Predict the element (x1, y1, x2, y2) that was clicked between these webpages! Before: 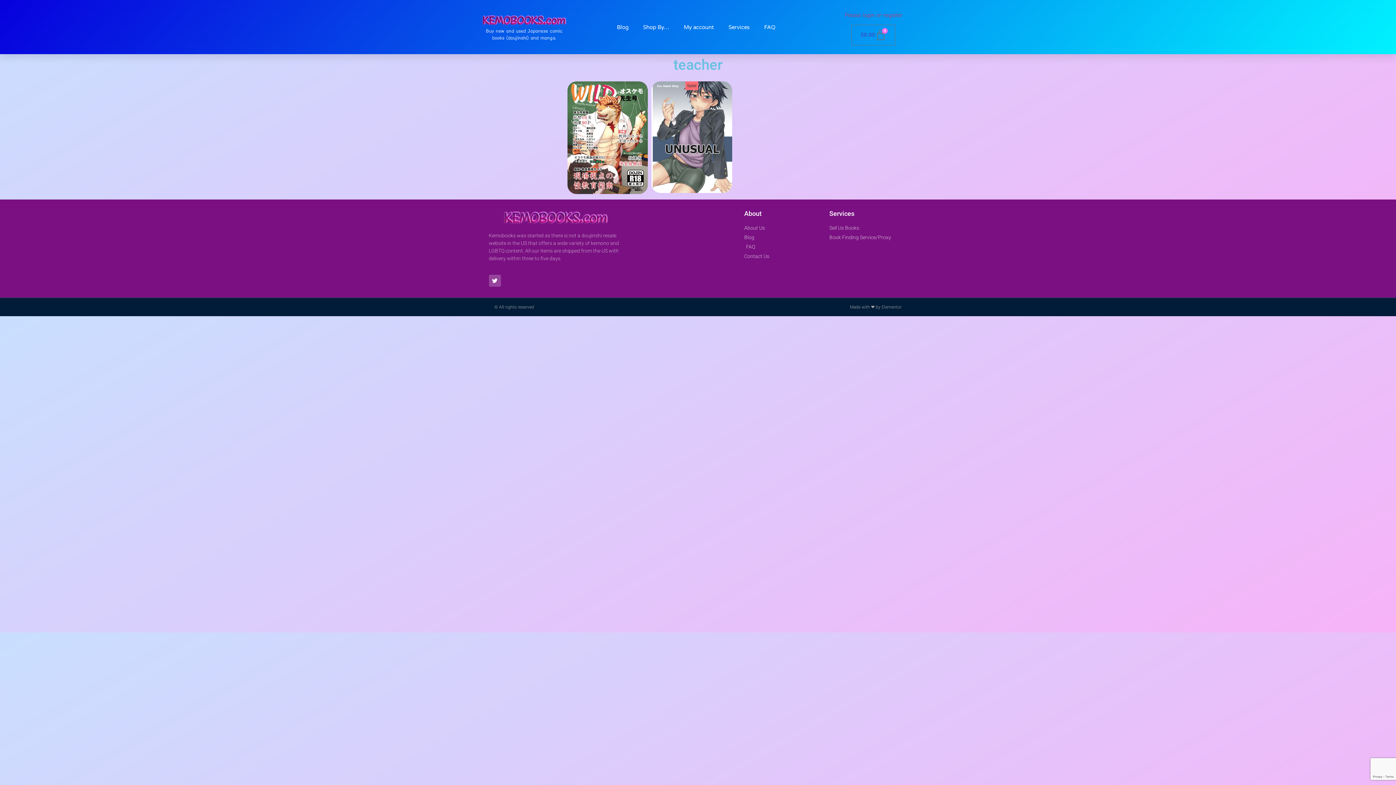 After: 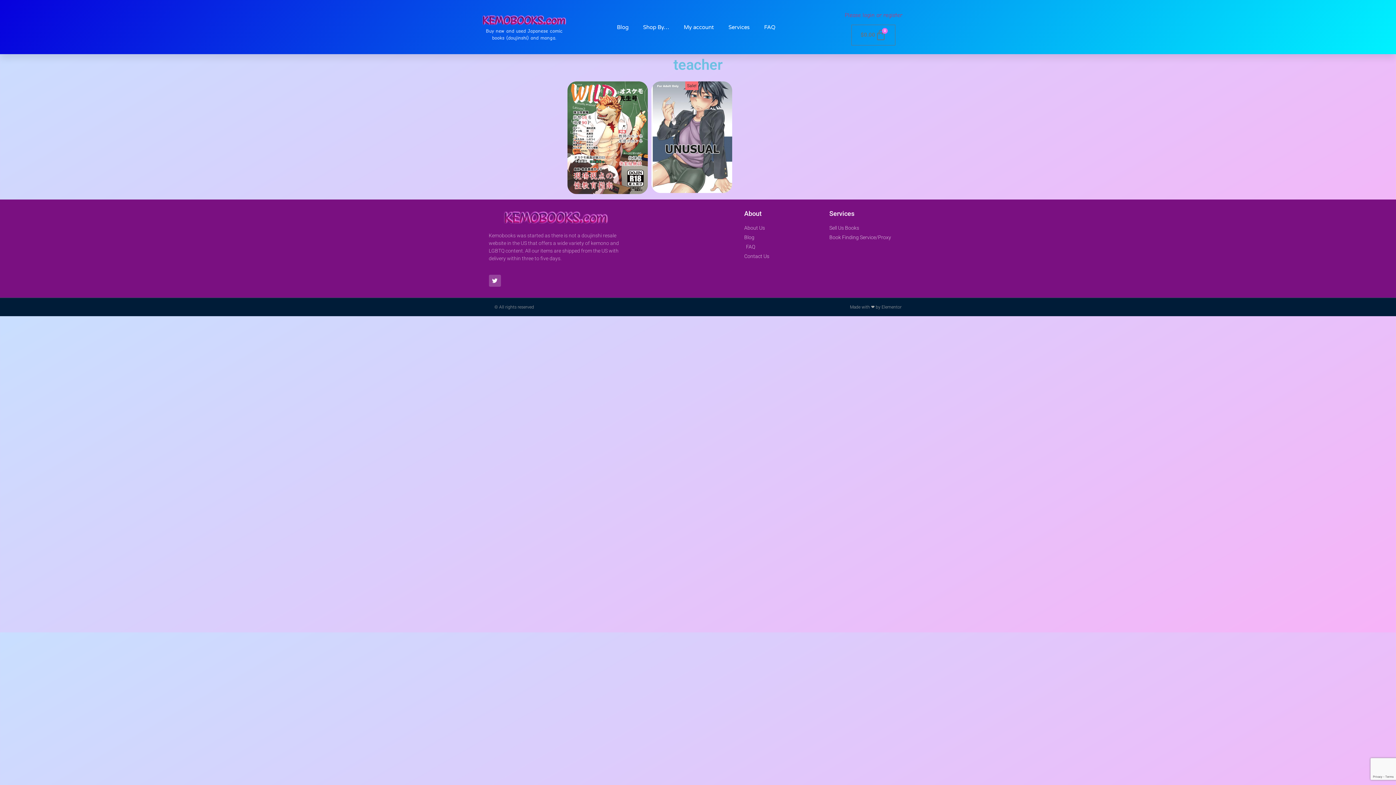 Action: bbox: (851, 24, 895, 45) label: $0.00
0
Cart